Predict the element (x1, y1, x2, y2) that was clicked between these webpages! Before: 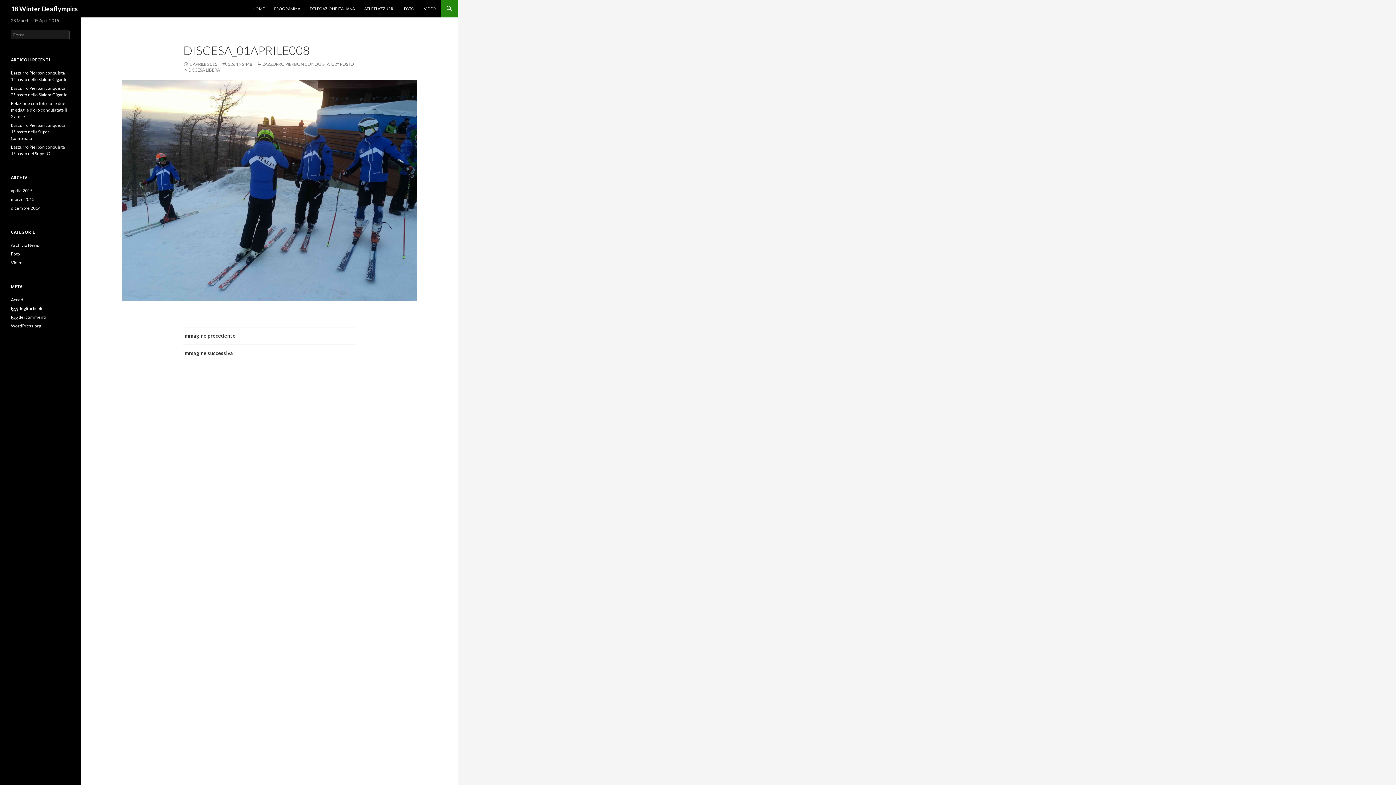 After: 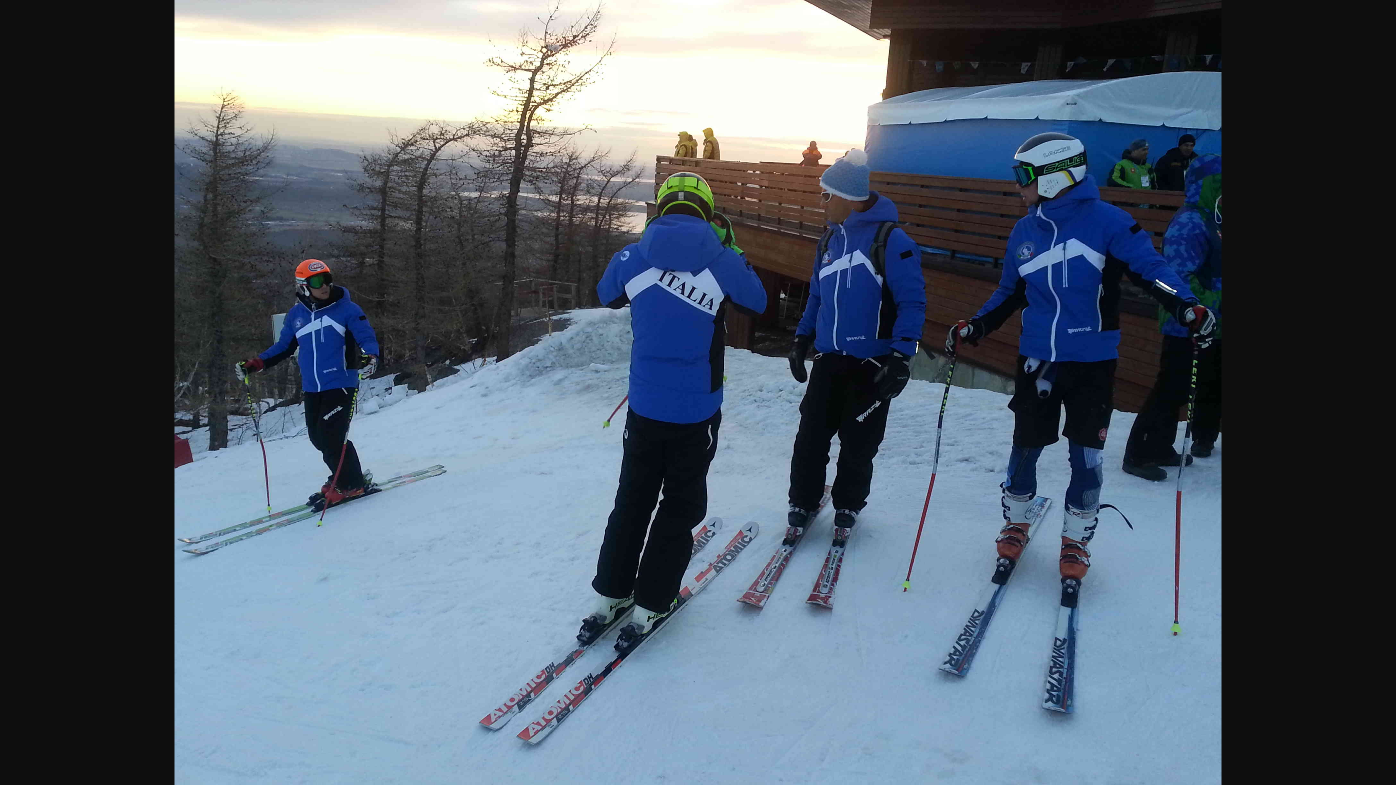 Action: bbox: (221, 61, 252, 66) label: 3264 × 2448